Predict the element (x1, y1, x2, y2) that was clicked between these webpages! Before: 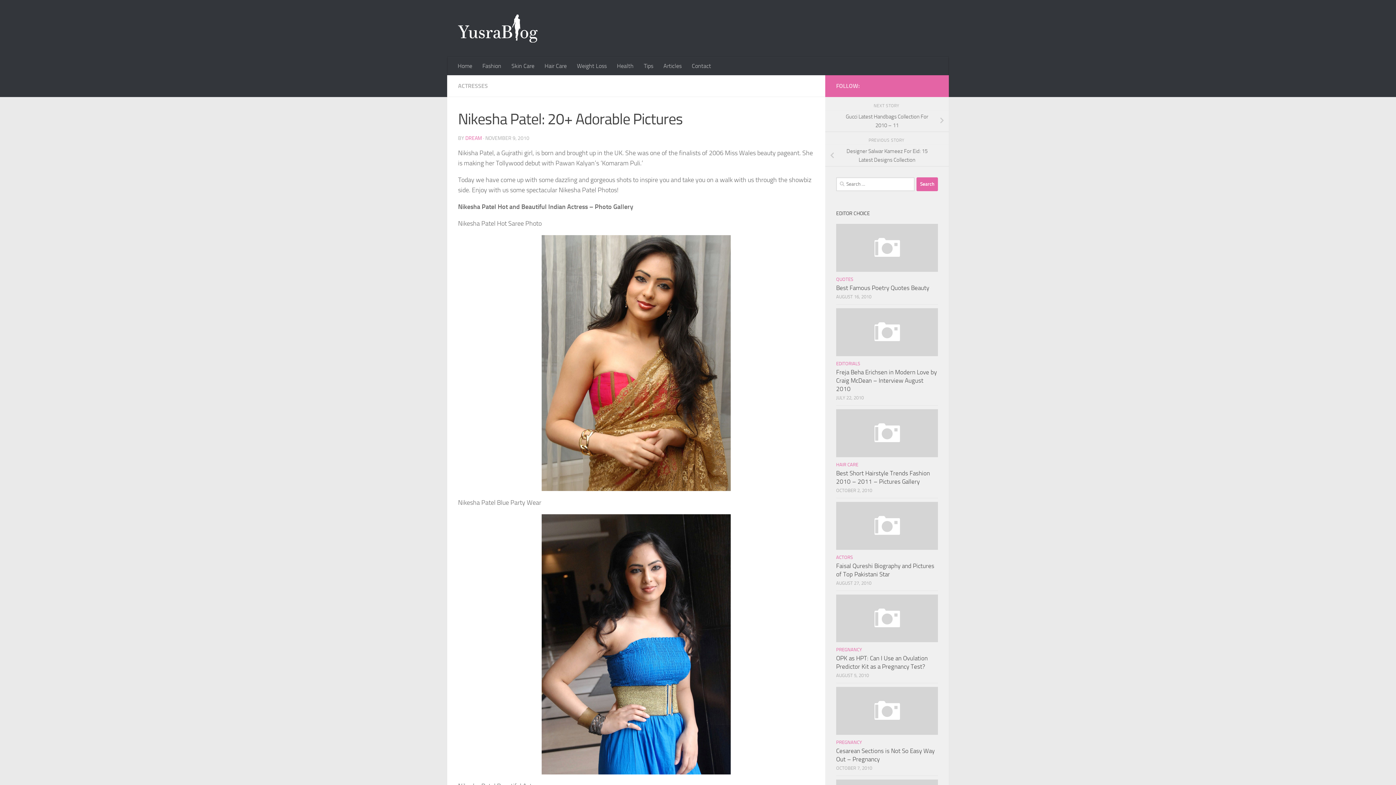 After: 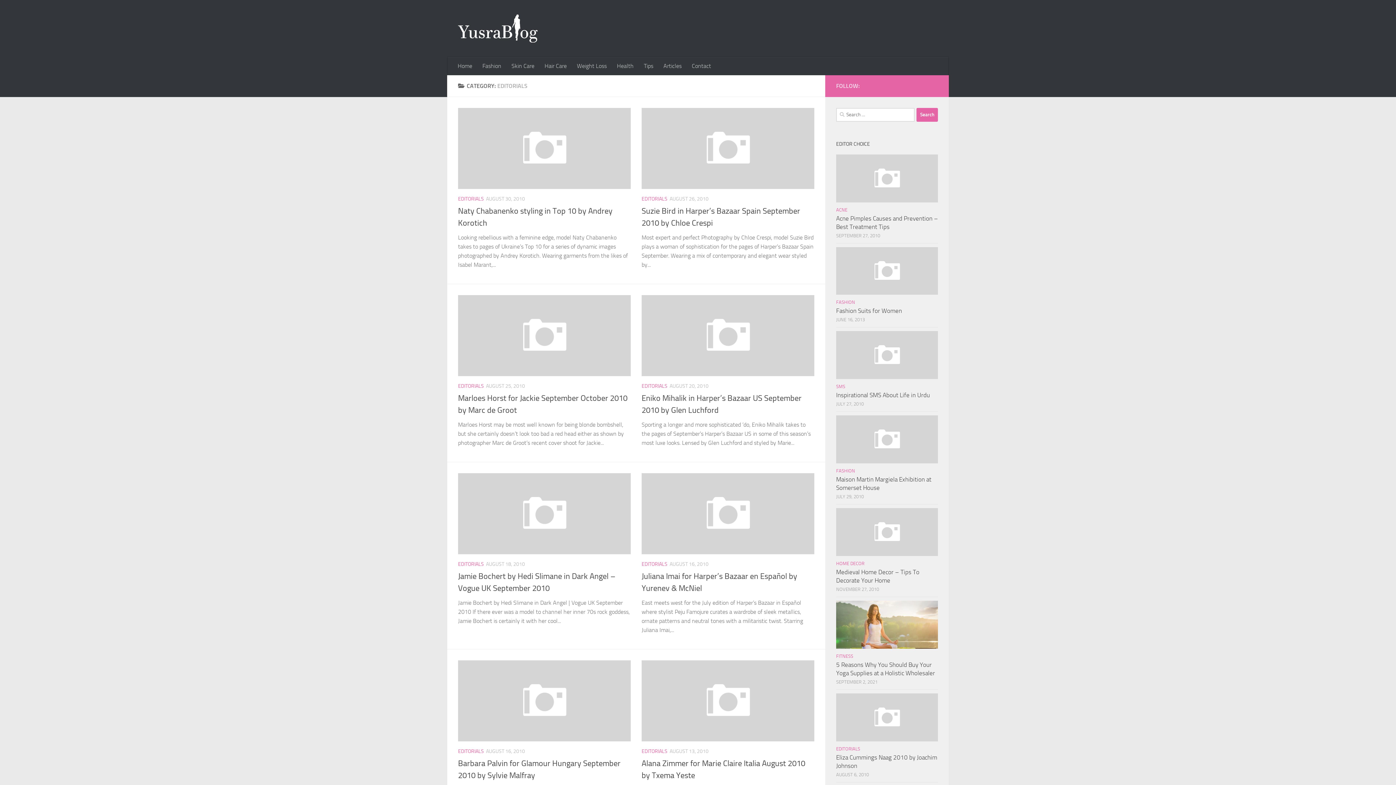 Action: bbox: (836, 360, 860, 366) label: EDITORIALS